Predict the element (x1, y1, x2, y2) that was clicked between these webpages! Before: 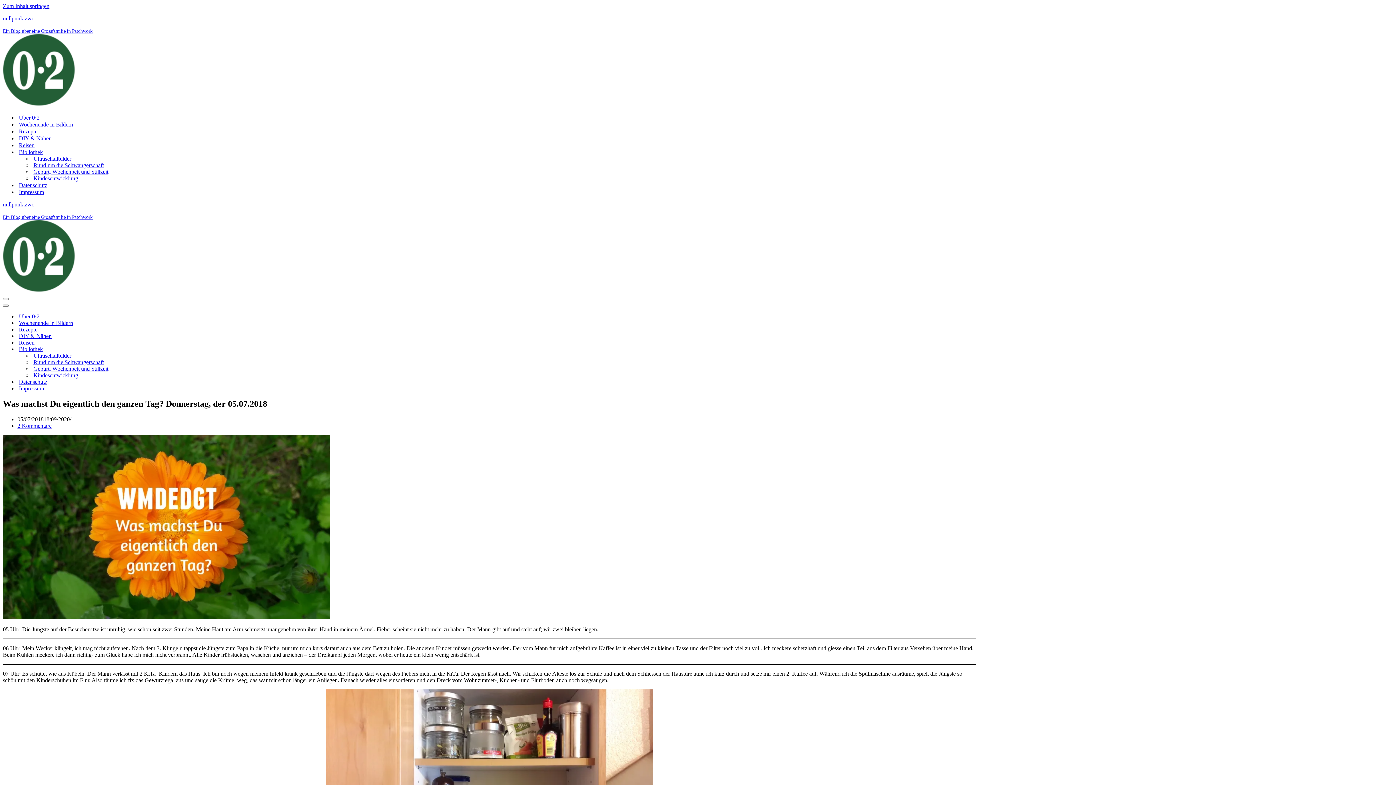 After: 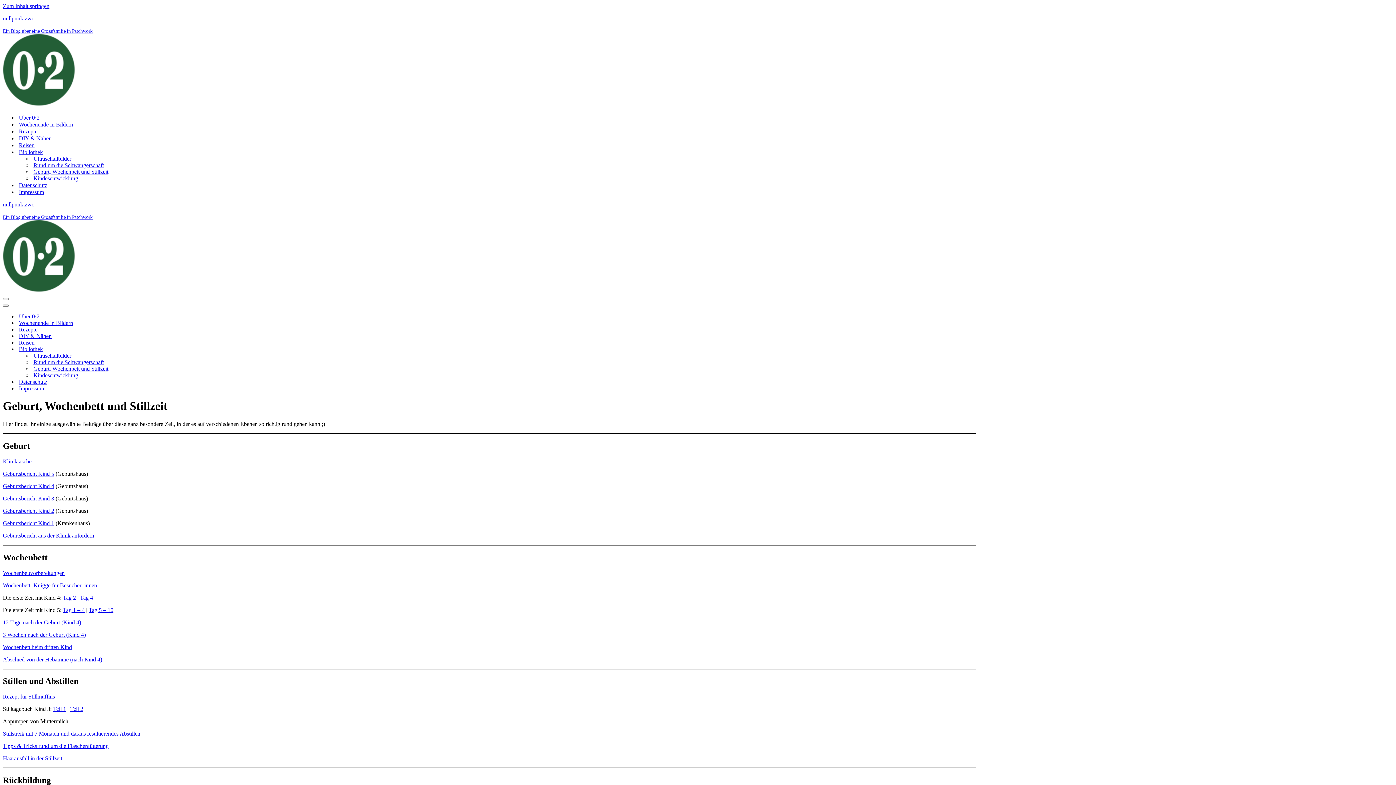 Action: bbox: (33, 168, 108, 175) label: Geburt, Wochenbett und Stillzeit